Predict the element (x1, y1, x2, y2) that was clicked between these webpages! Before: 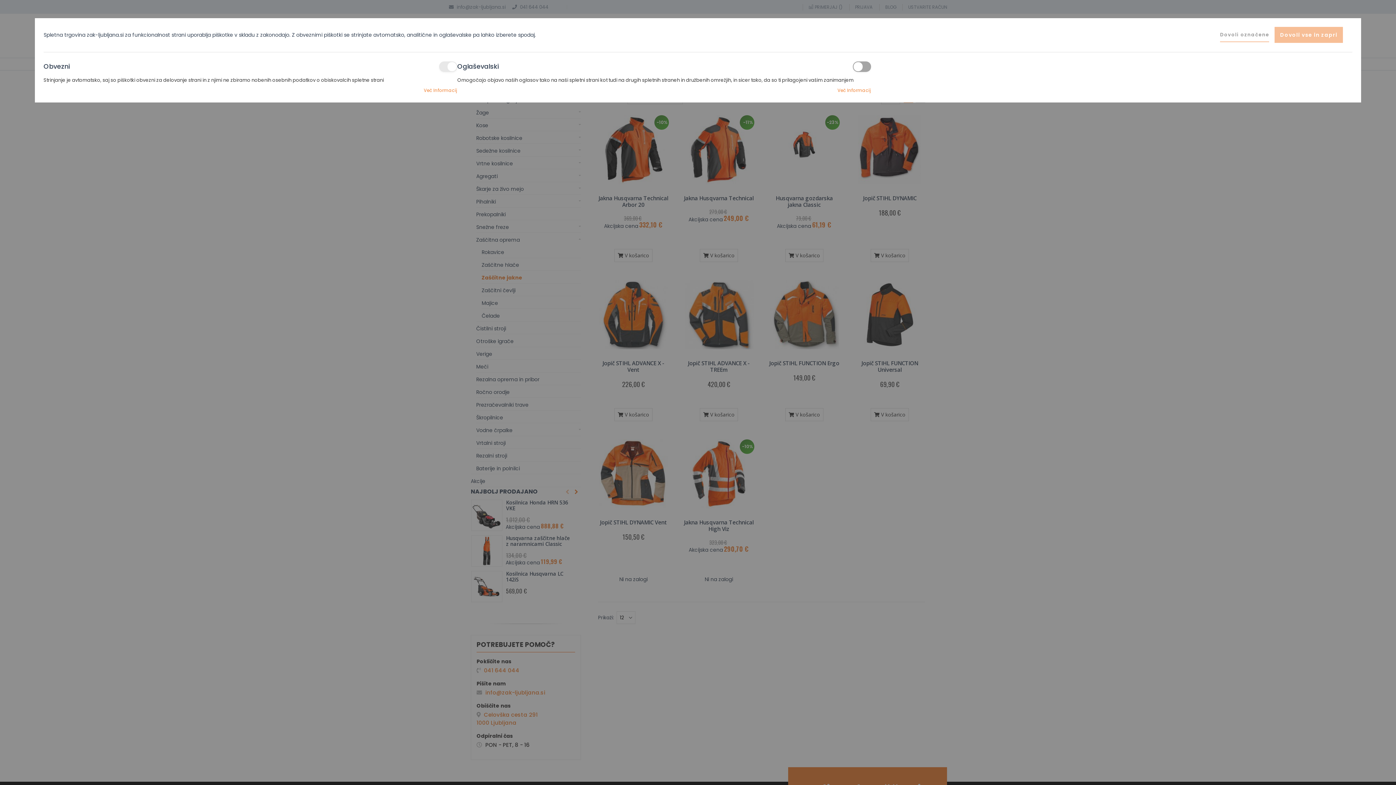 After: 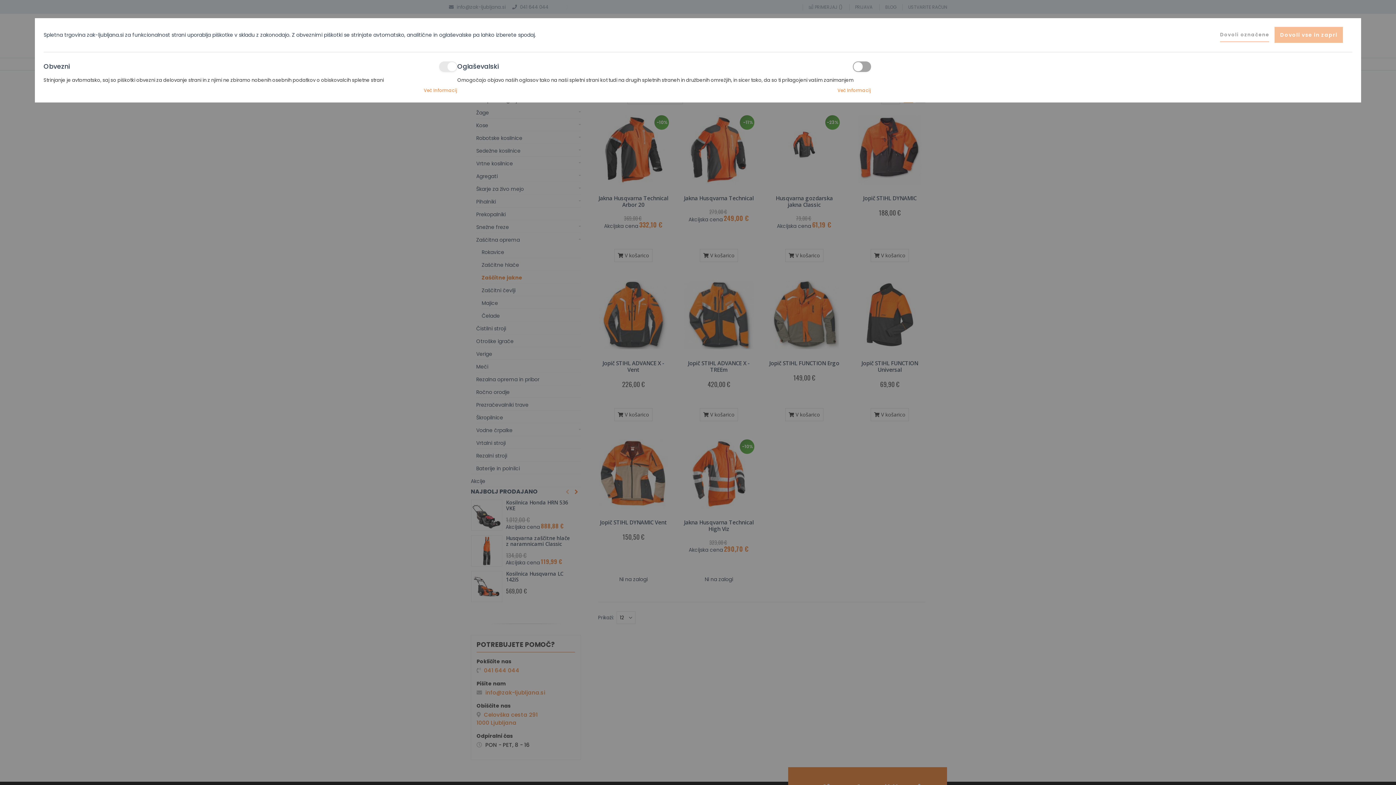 Action: bbox: (423, 87, 457, 93) label: Več informacij